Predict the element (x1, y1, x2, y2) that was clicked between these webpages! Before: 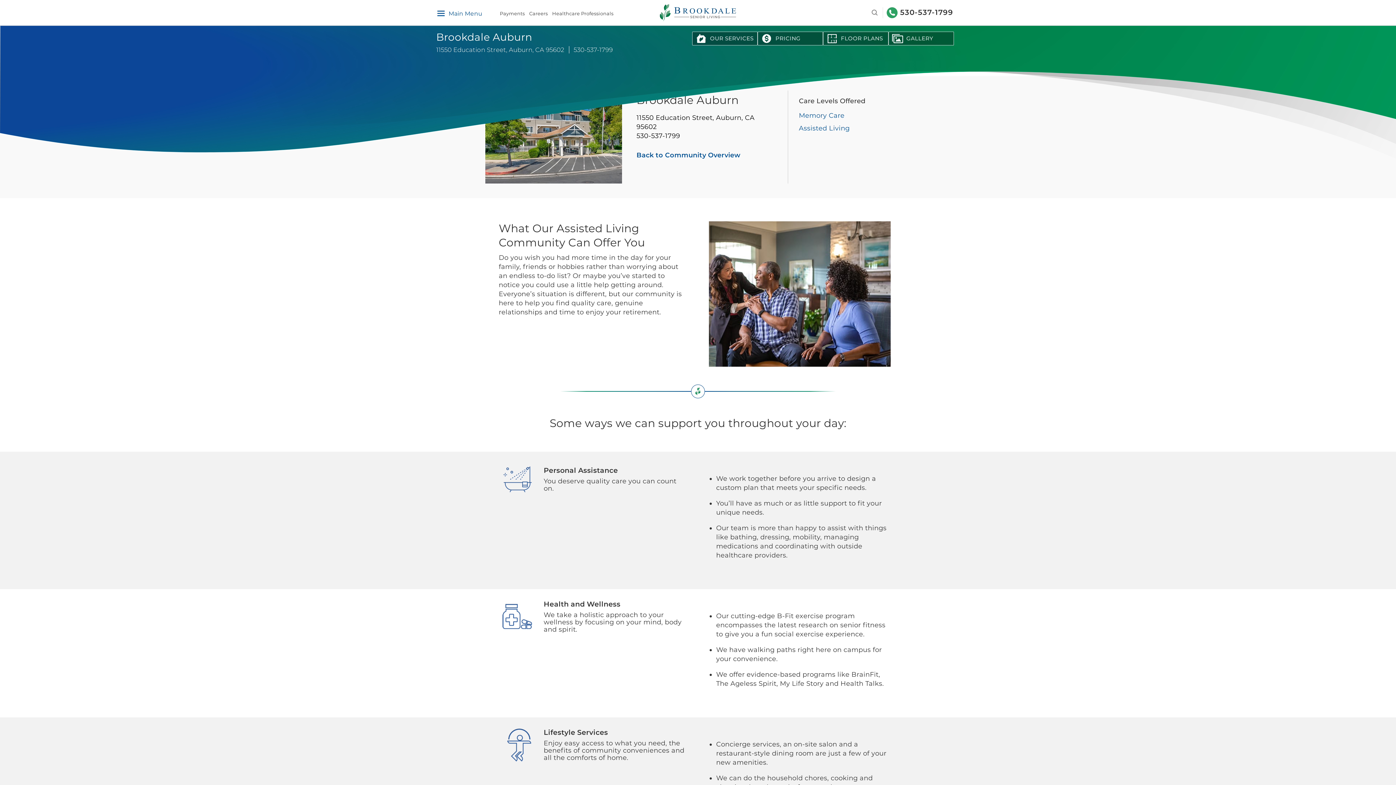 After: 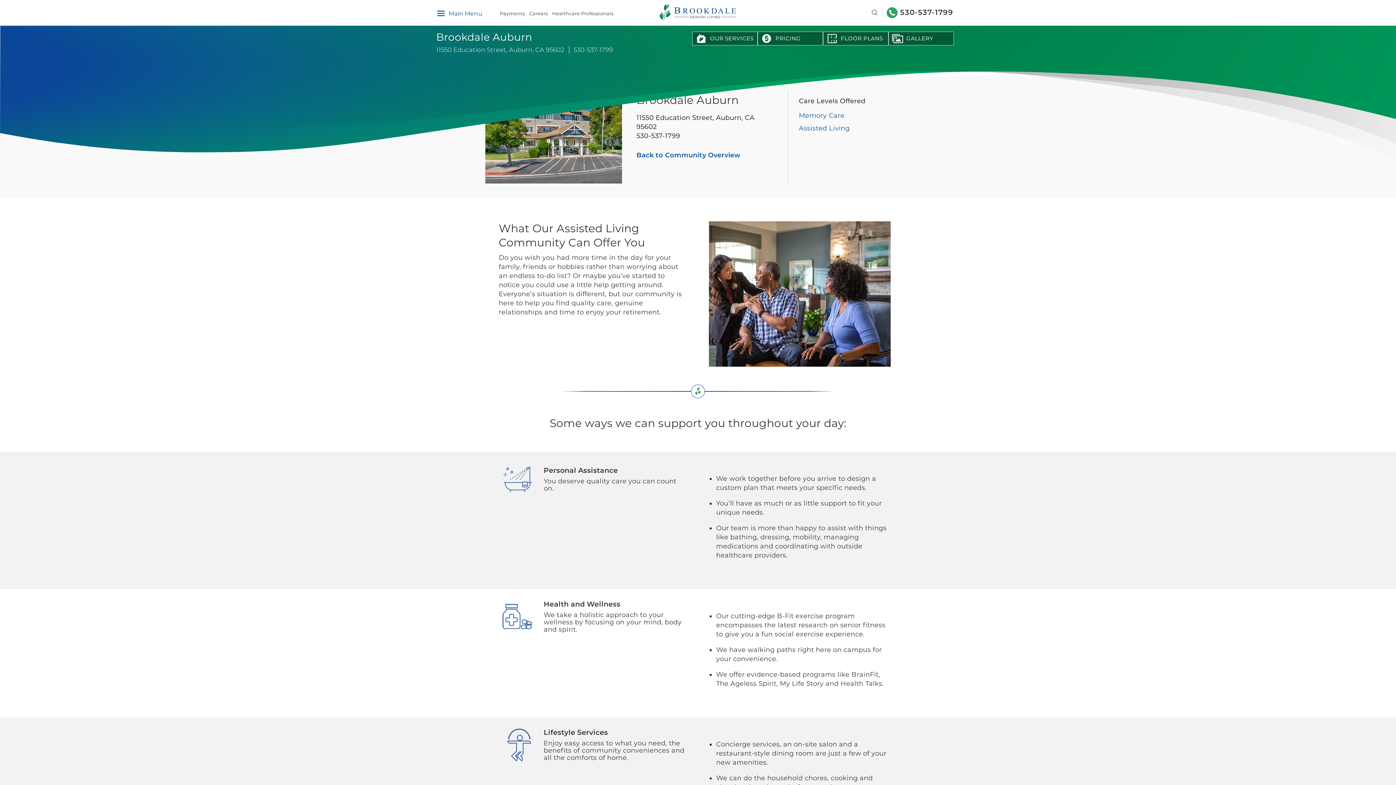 Action: bbox: (573, 46, 612, 53) label: 530-537-1799